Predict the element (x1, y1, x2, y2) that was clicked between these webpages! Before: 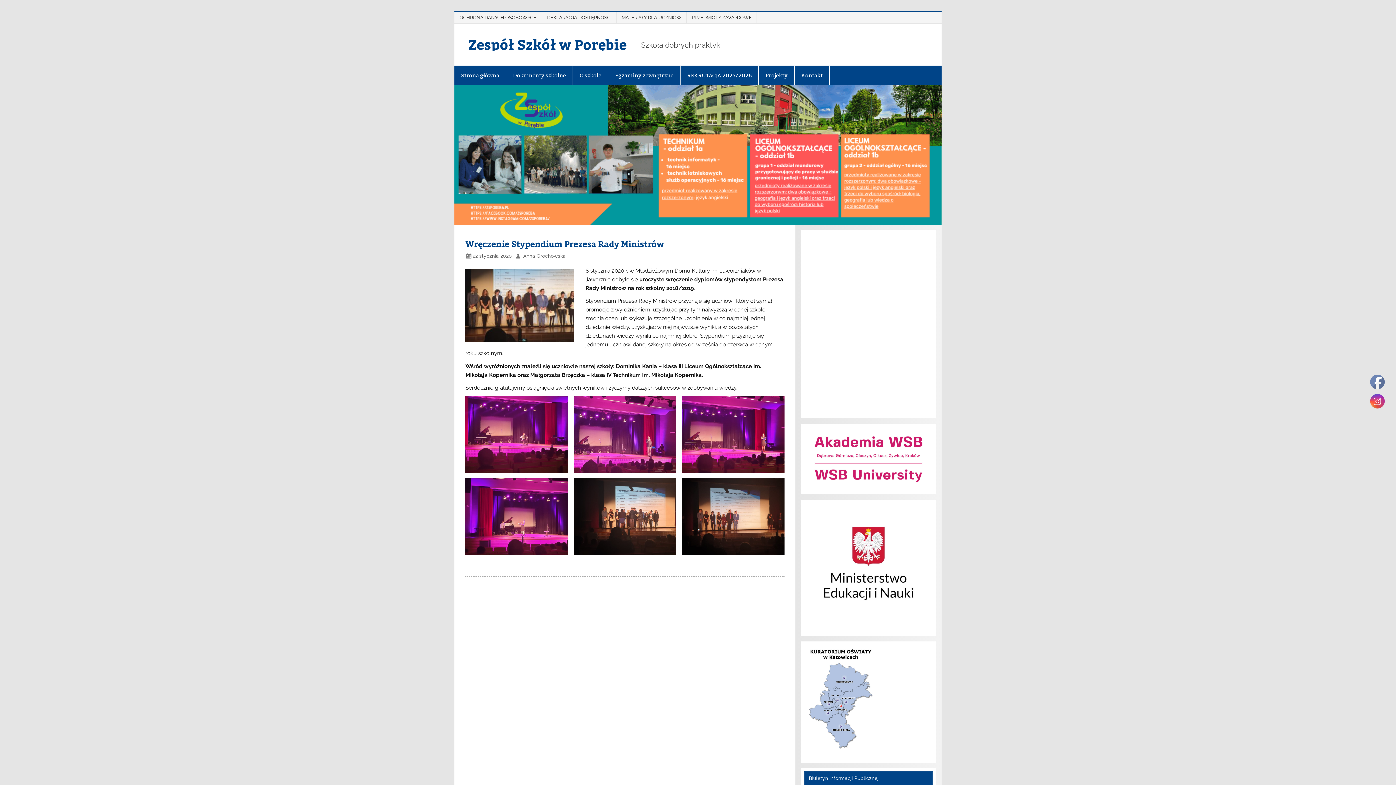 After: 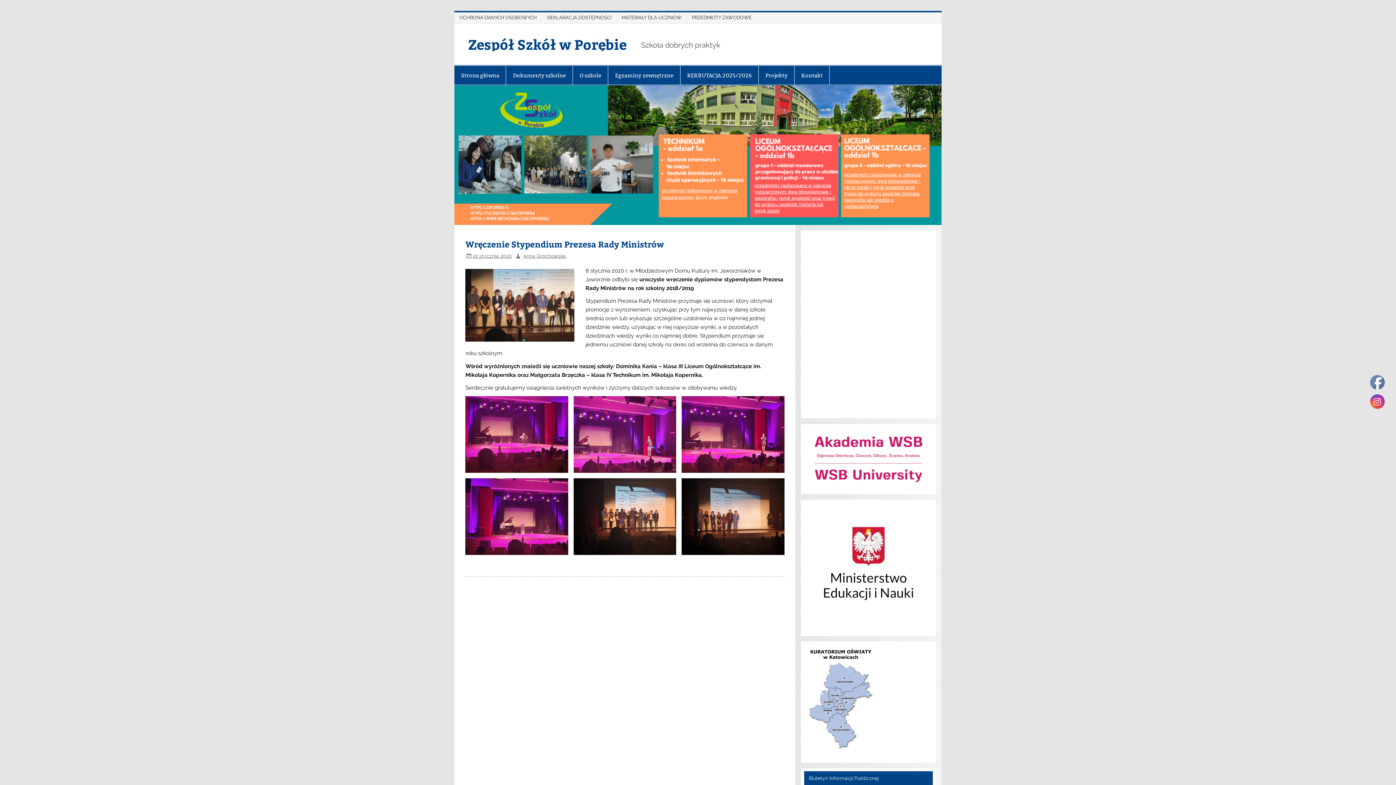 Action: bbox: (472, 253, 512, 258) label: 22 stycznia 2020